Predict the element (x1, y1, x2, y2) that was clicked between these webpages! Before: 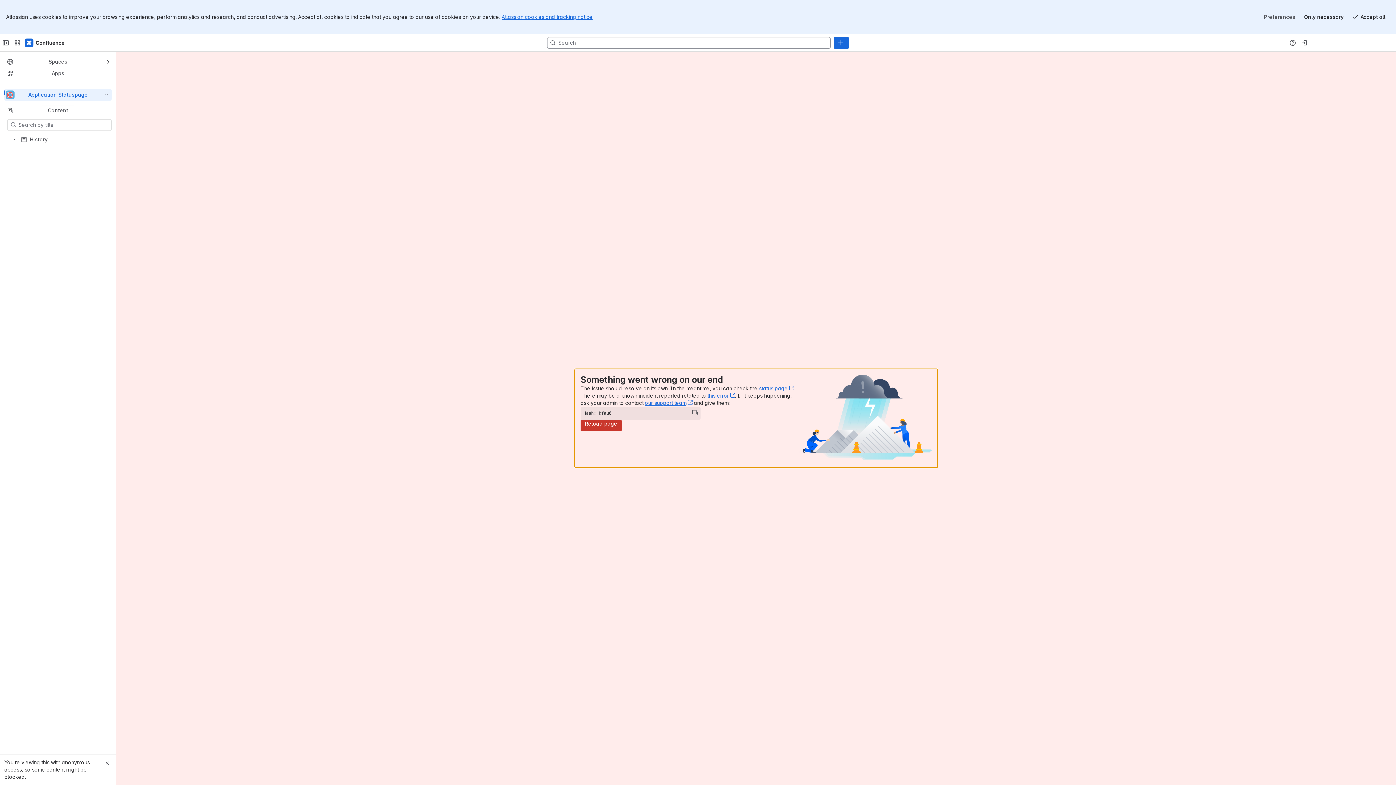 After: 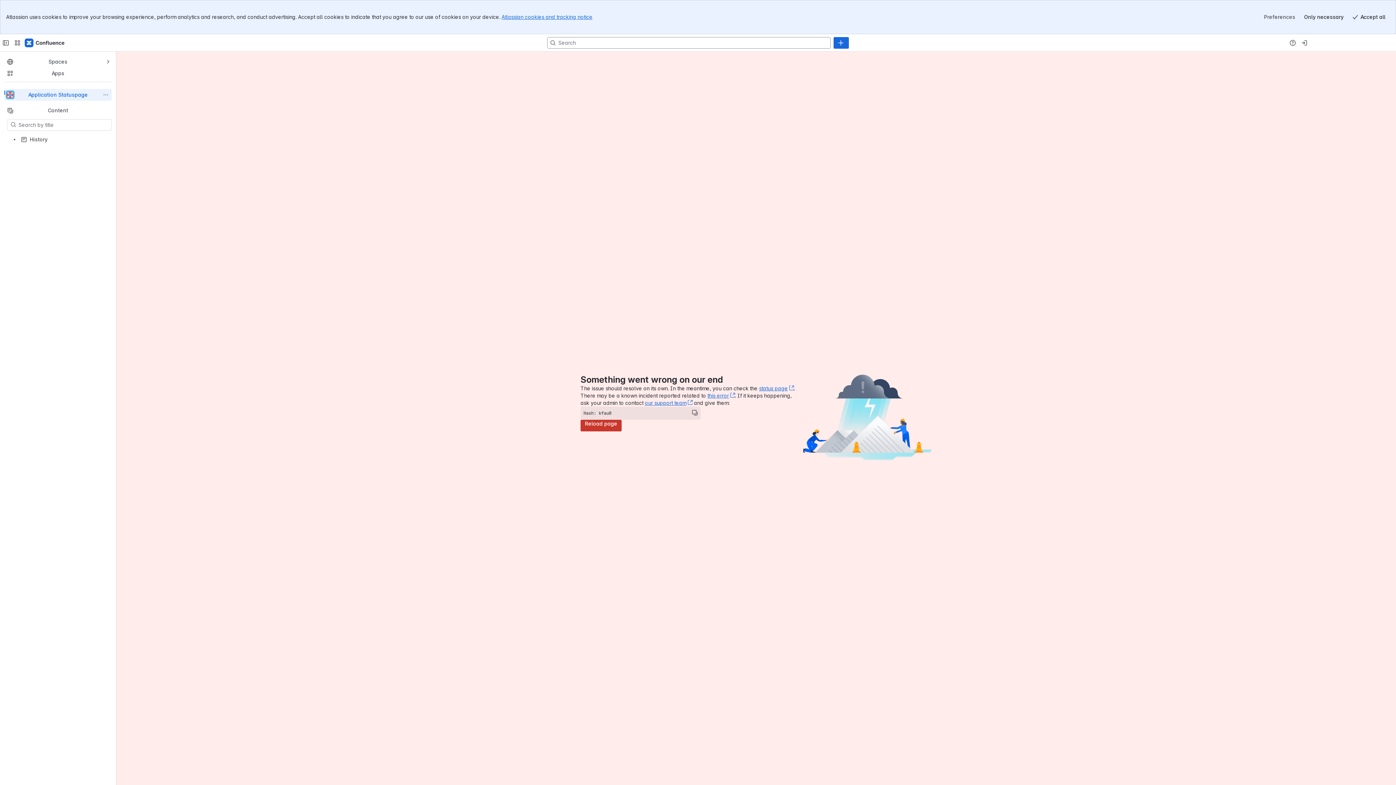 Action: bbox: (102, 759, 111, 768) label: Close